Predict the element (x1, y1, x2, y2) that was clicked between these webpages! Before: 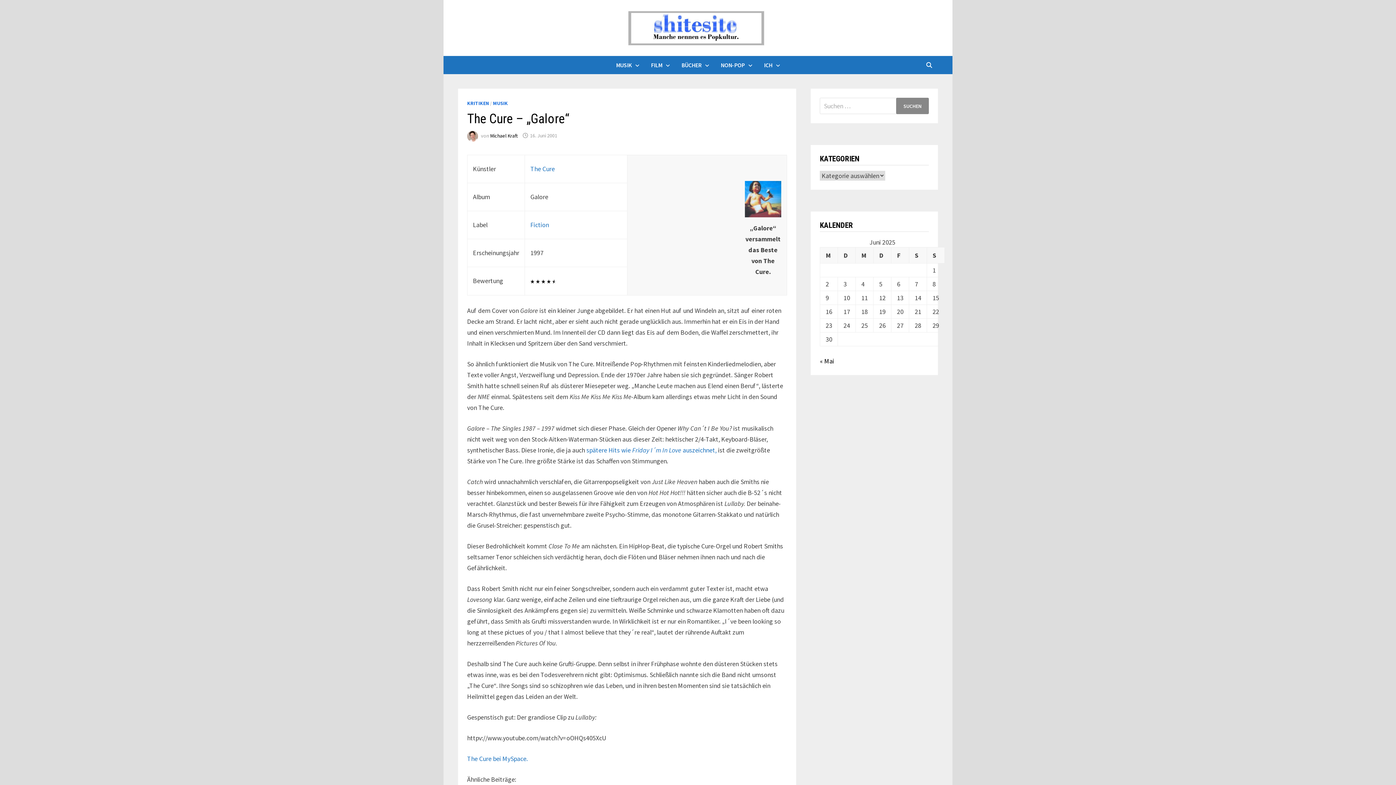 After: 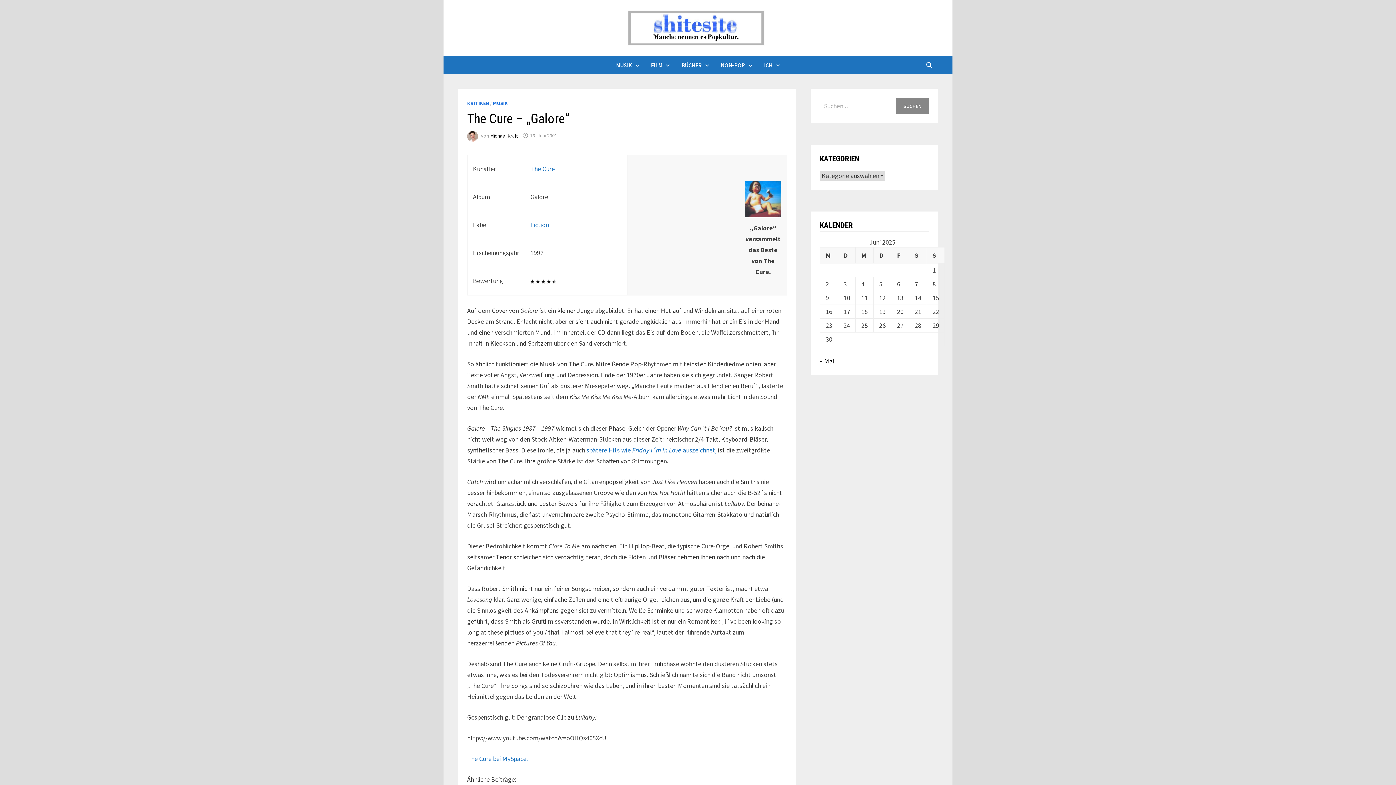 Action: bbox: (530, 132, 557, 139) label: 16. Juni 2001